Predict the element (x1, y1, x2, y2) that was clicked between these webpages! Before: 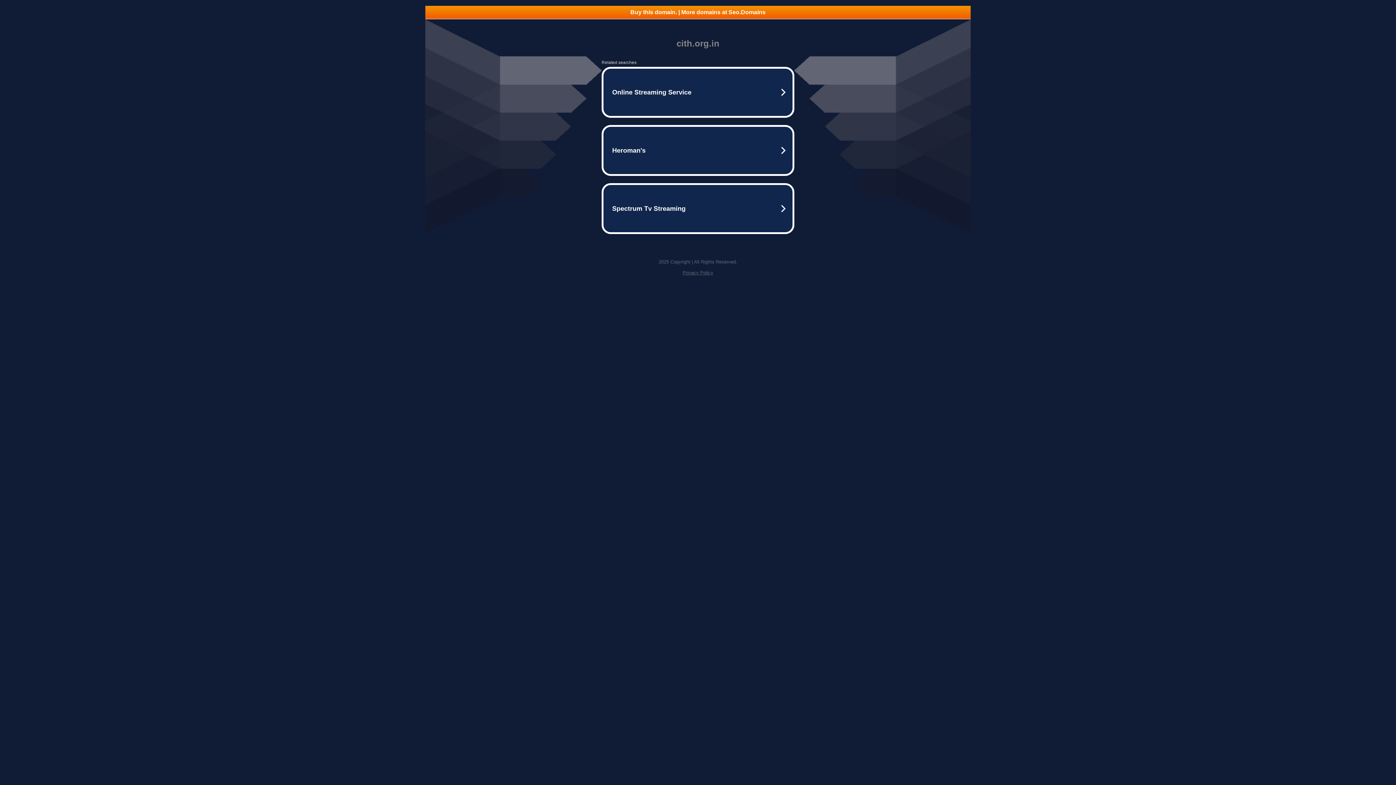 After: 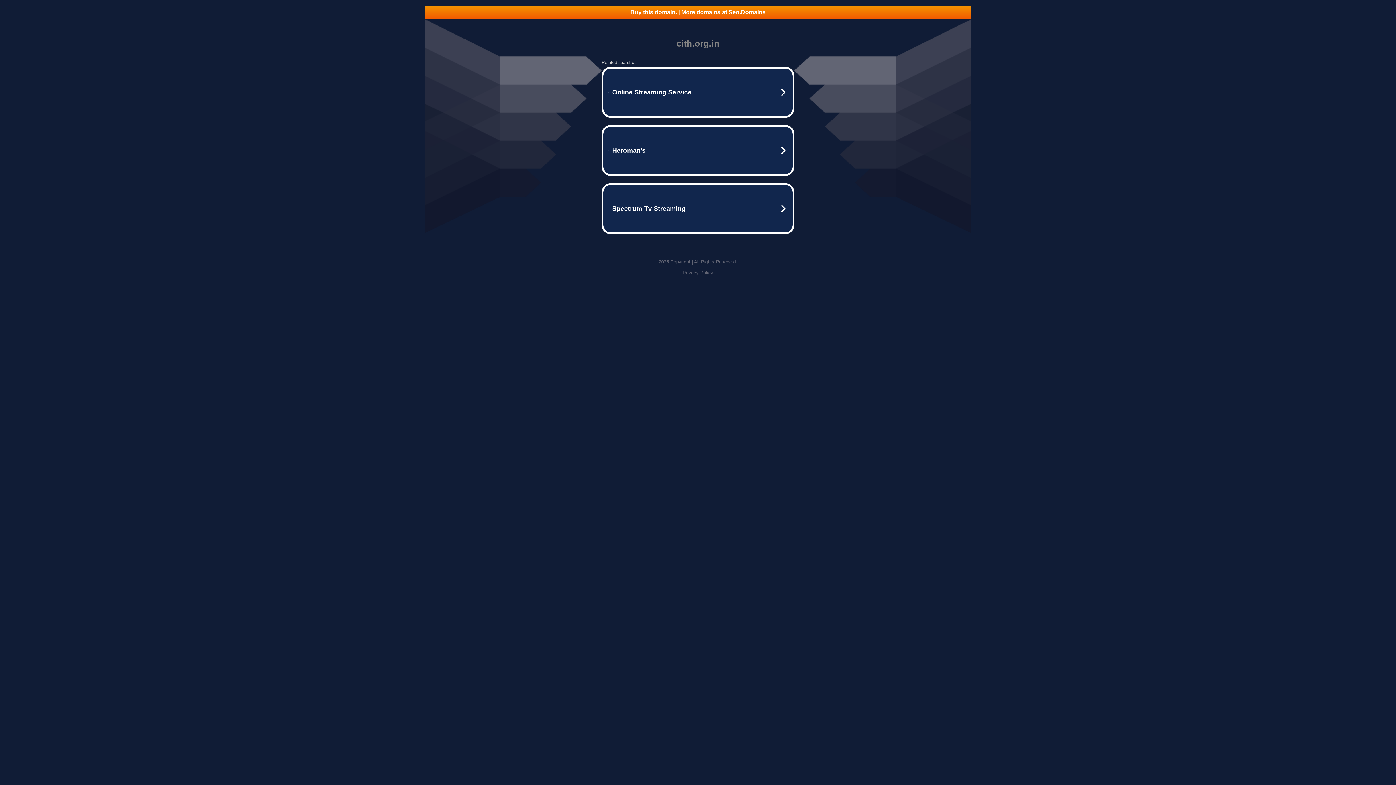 Action: bbox: (425, 5, 970, 18) label: Buy this domain. | More domains at Seo.Domains